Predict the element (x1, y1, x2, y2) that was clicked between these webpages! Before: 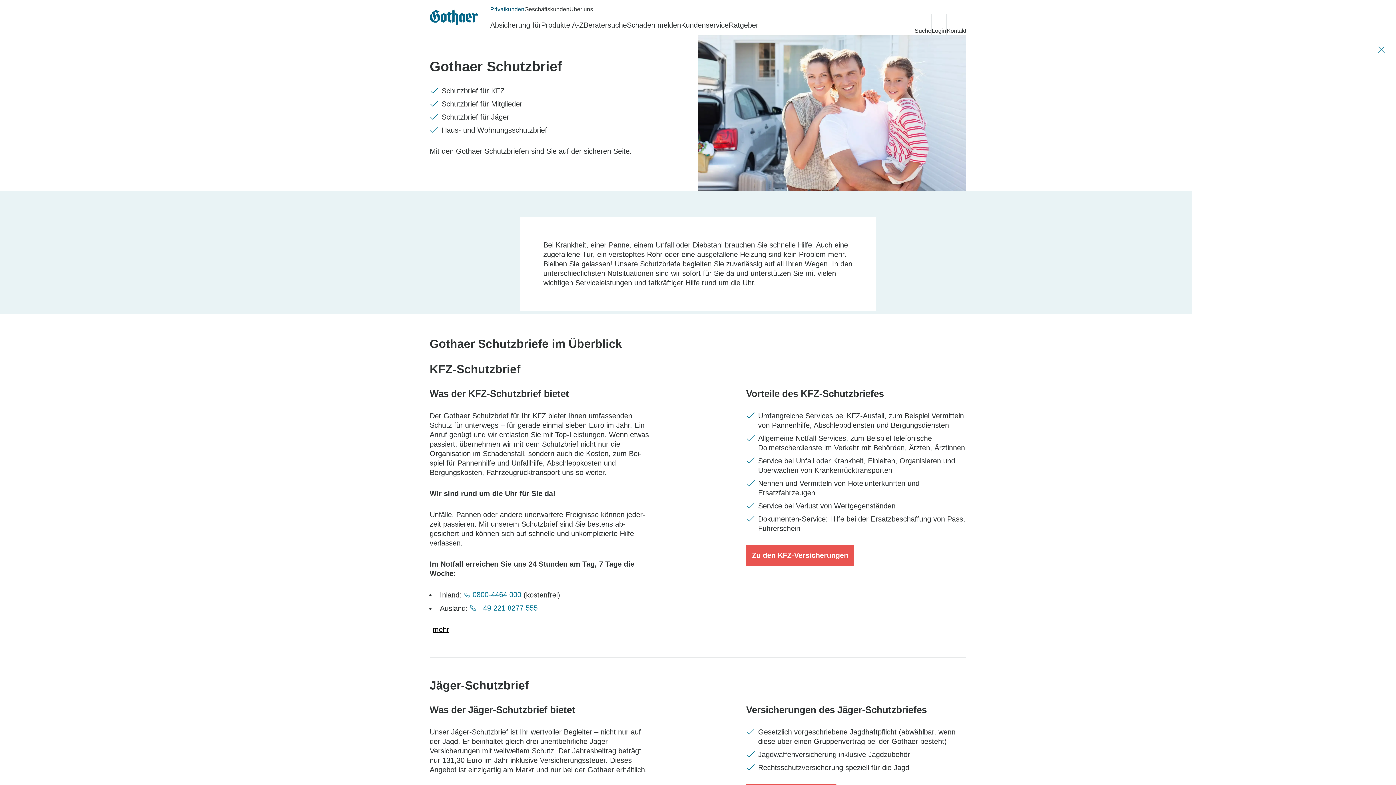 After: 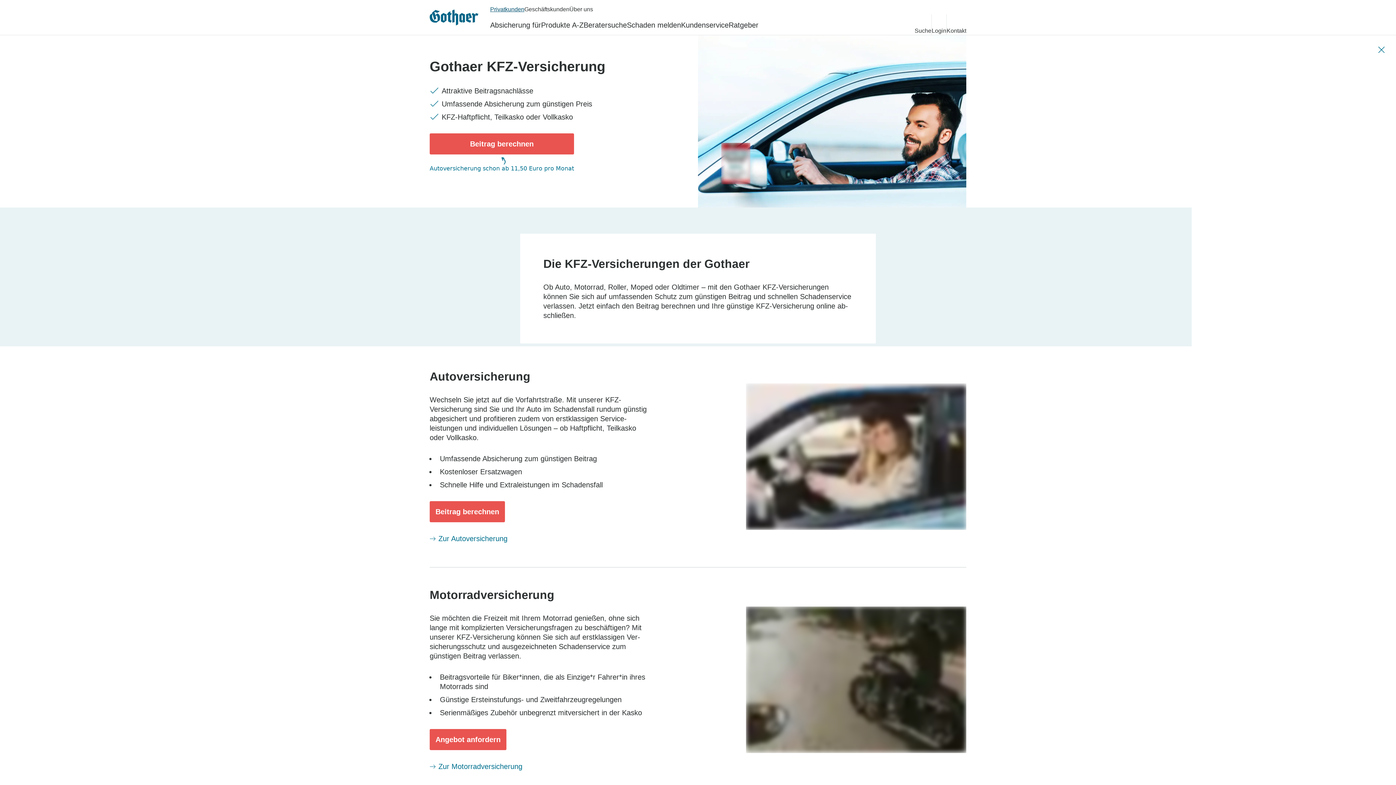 Action: bbox: (746, 545, 854, 566) label: Weitere Informationen zur den Gothaer KFZ-Versicherungen